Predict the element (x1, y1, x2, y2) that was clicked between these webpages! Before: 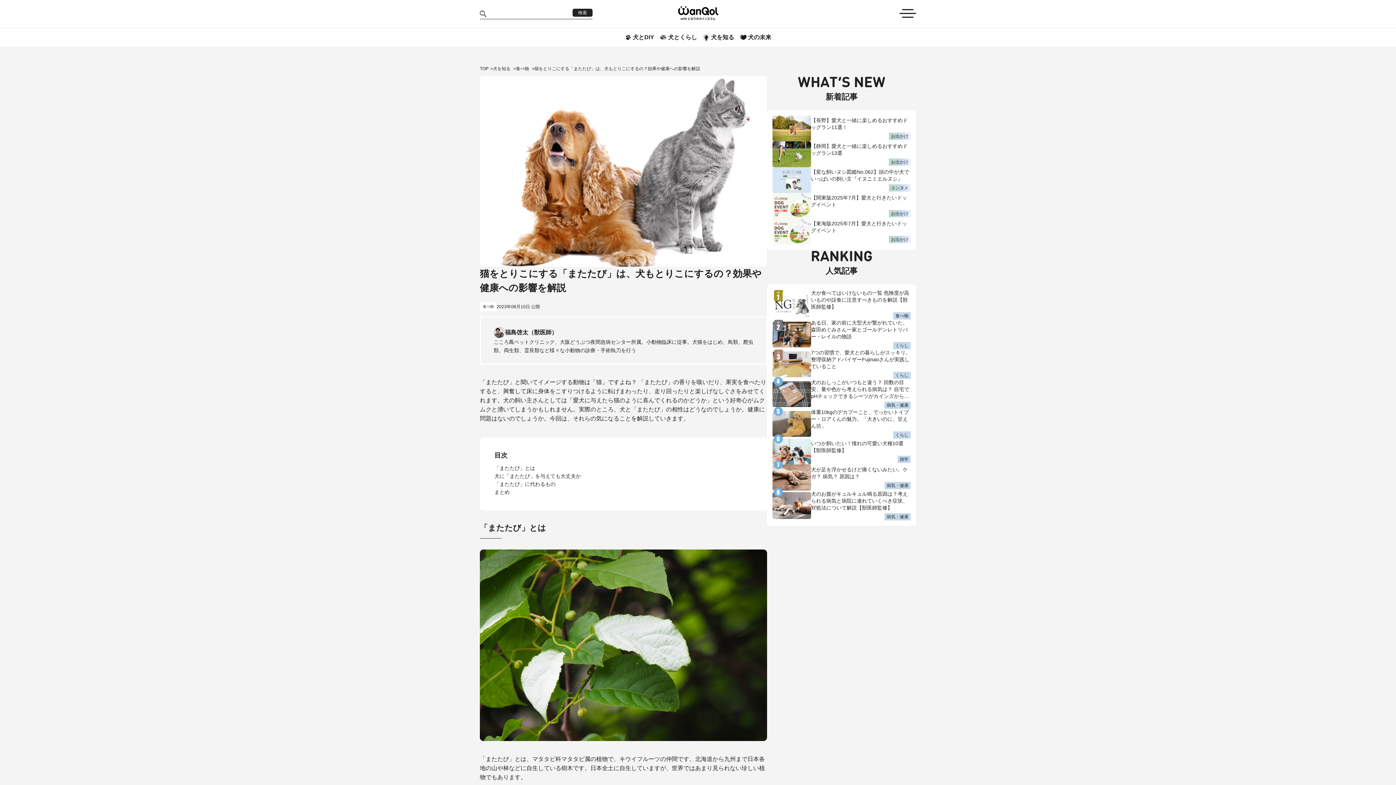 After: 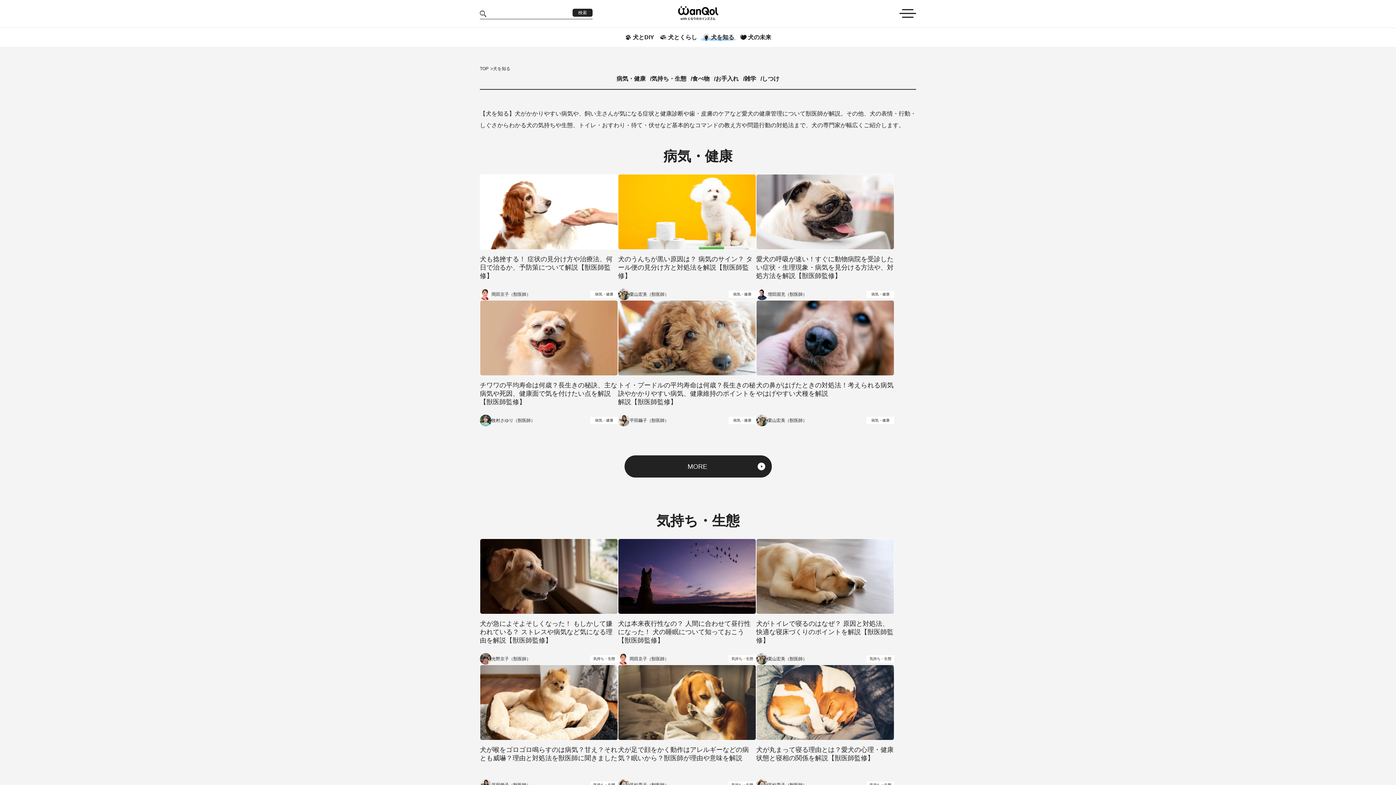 Action: bbox: (493, 66, 511, 71) label: 犬を知る 